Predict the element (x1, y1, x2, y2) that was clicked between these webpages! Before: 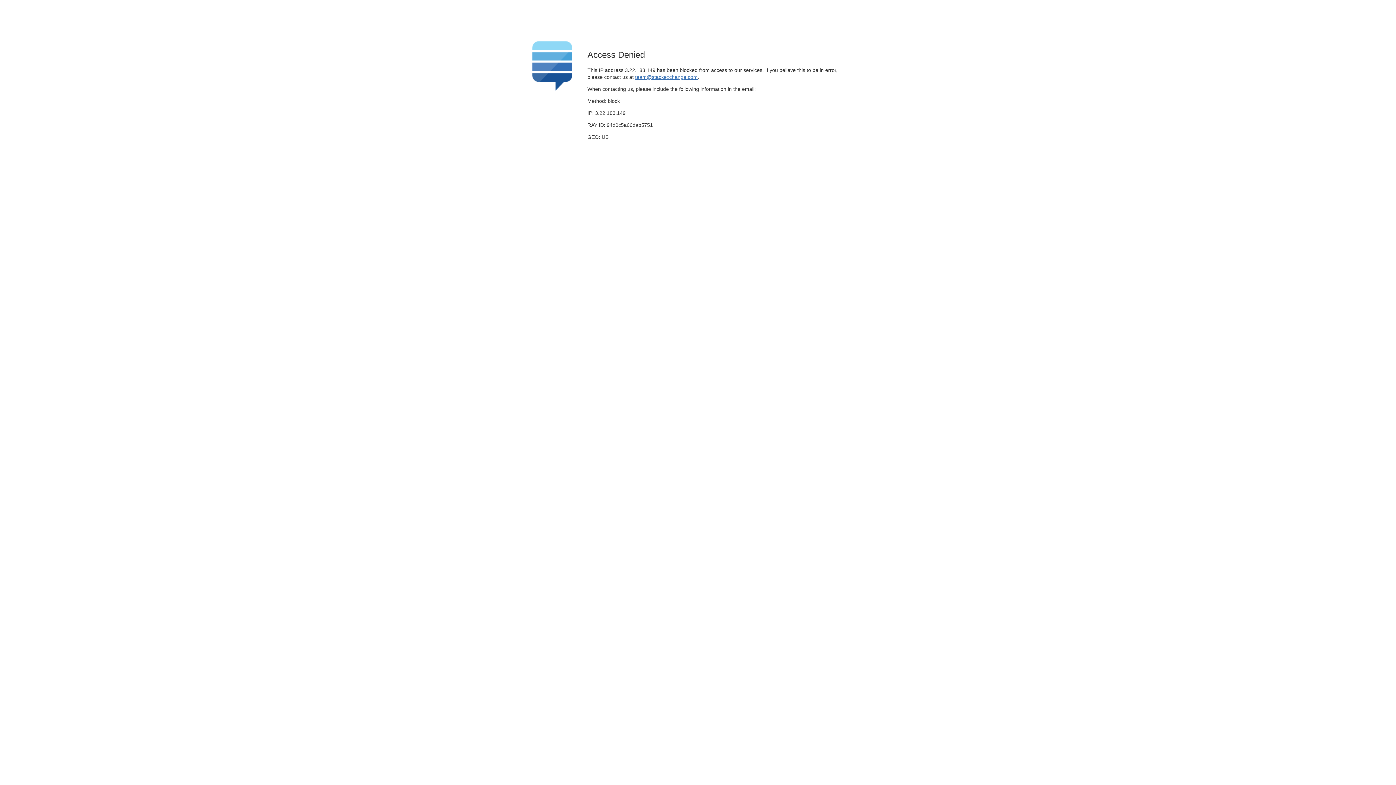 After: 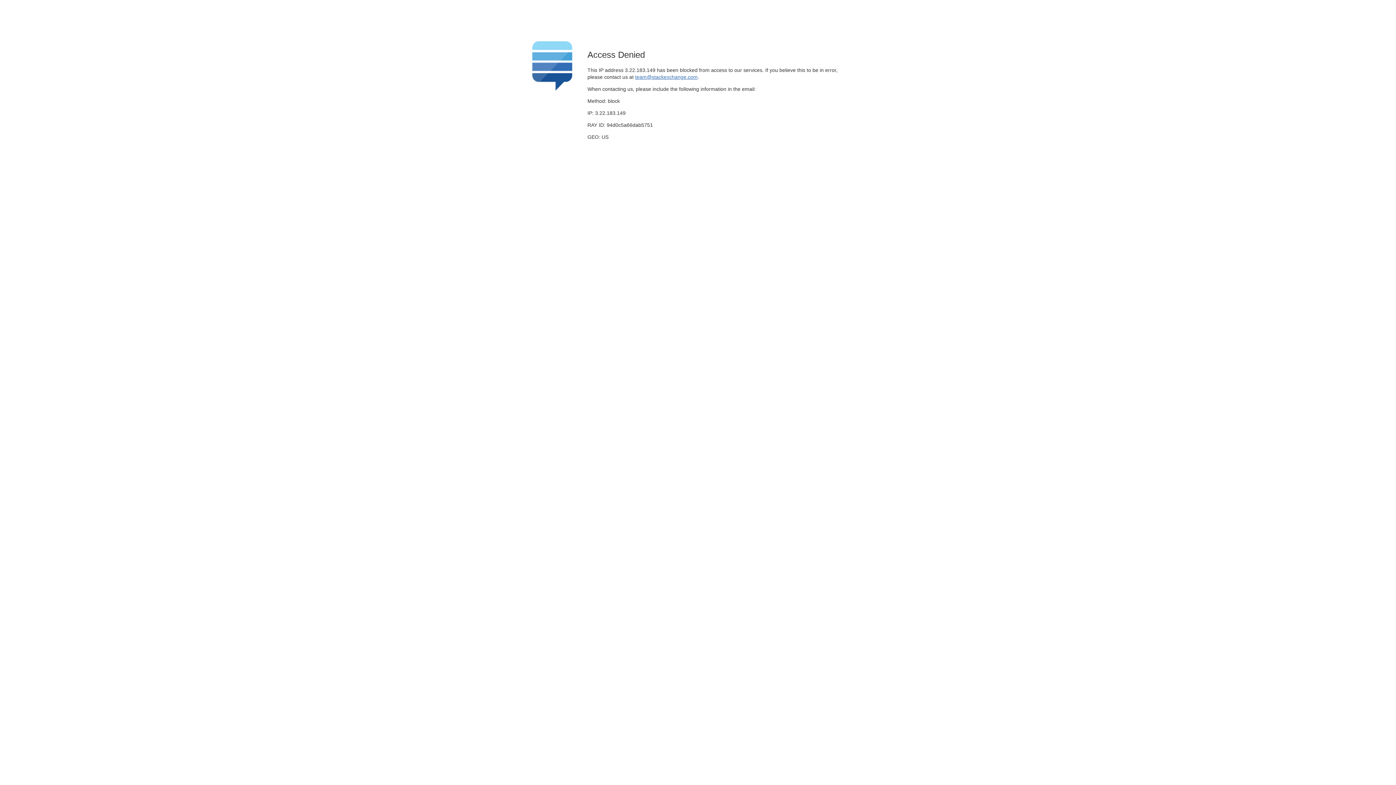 Action: label: team@stackexchange.com bbox: (635, 74, 697, 79)